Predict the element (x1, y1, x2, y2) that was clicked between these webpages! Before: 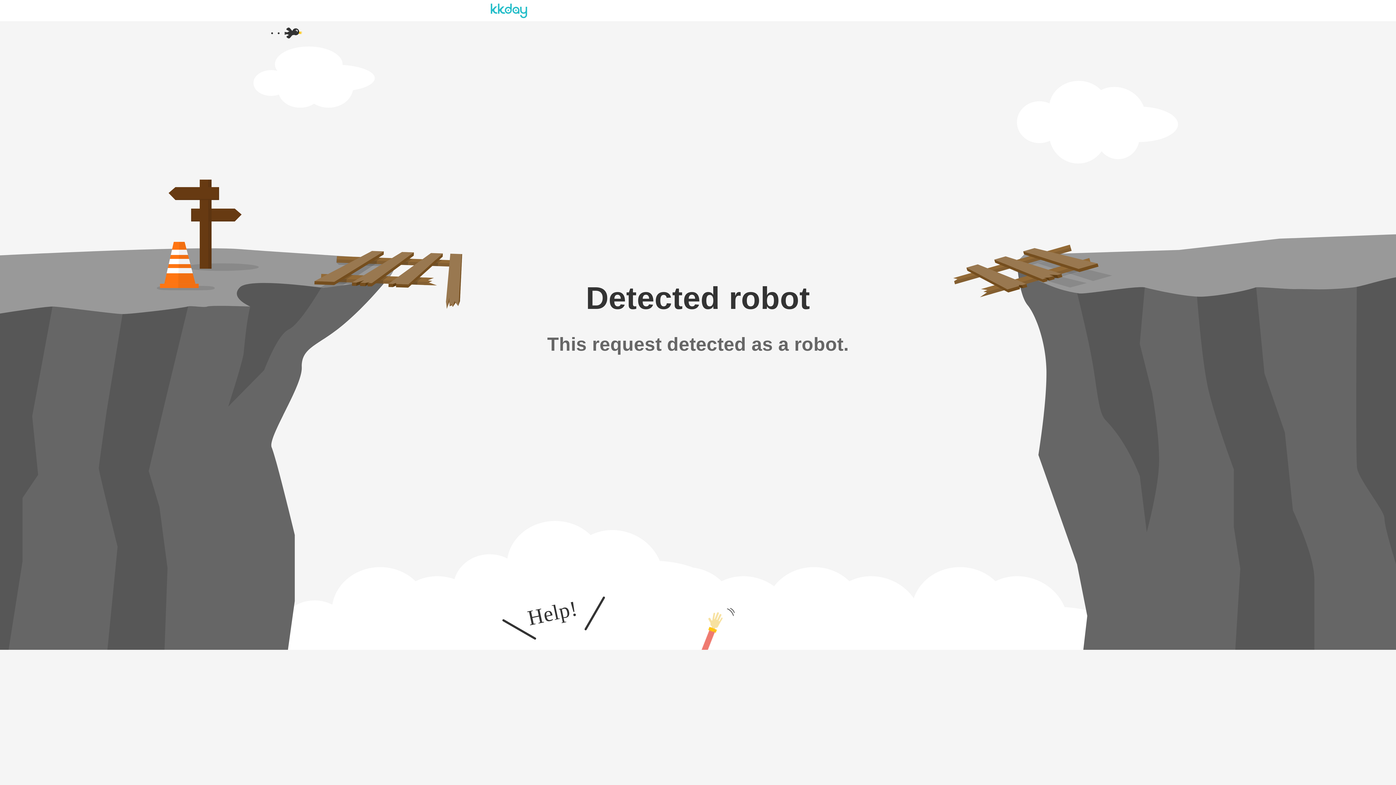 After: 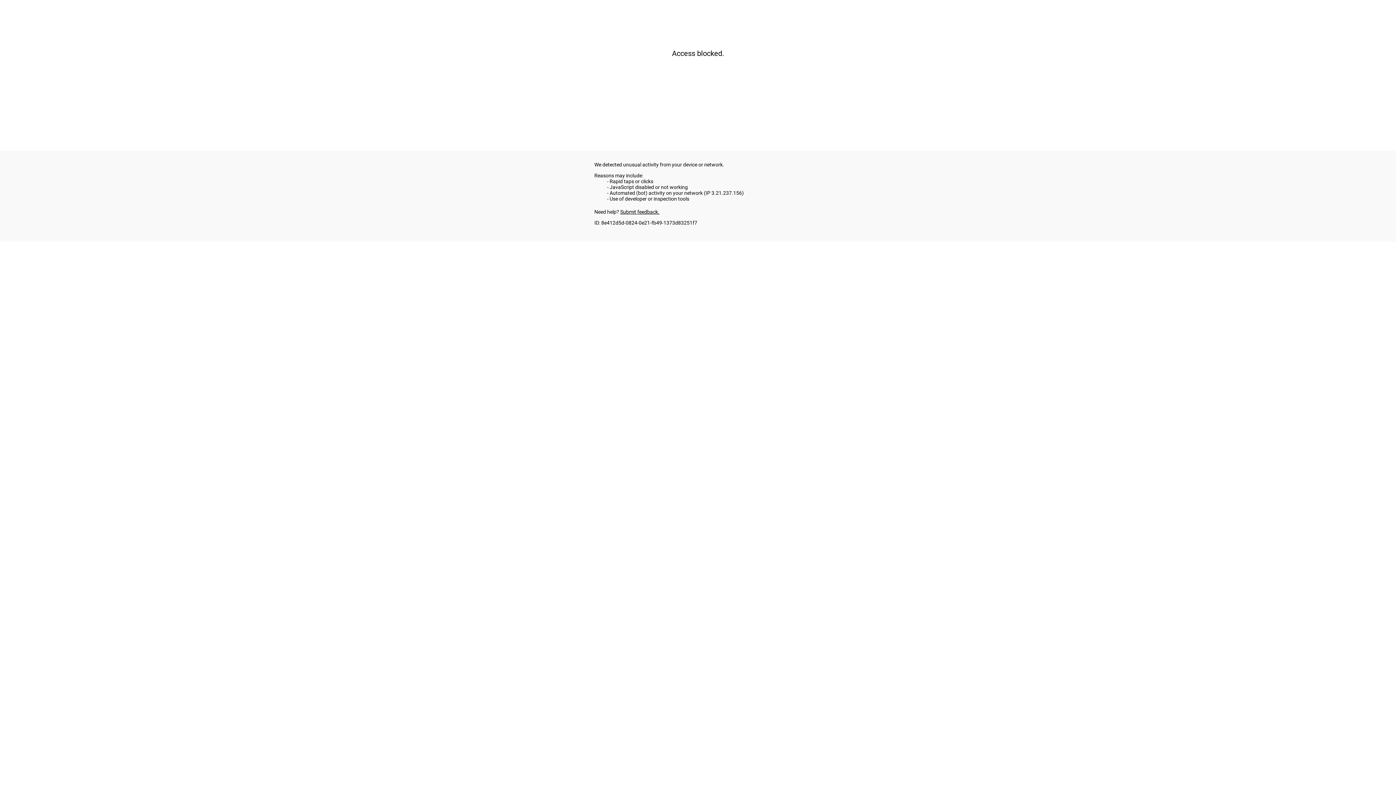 Action: bbox: (490, 7, 527, 13)